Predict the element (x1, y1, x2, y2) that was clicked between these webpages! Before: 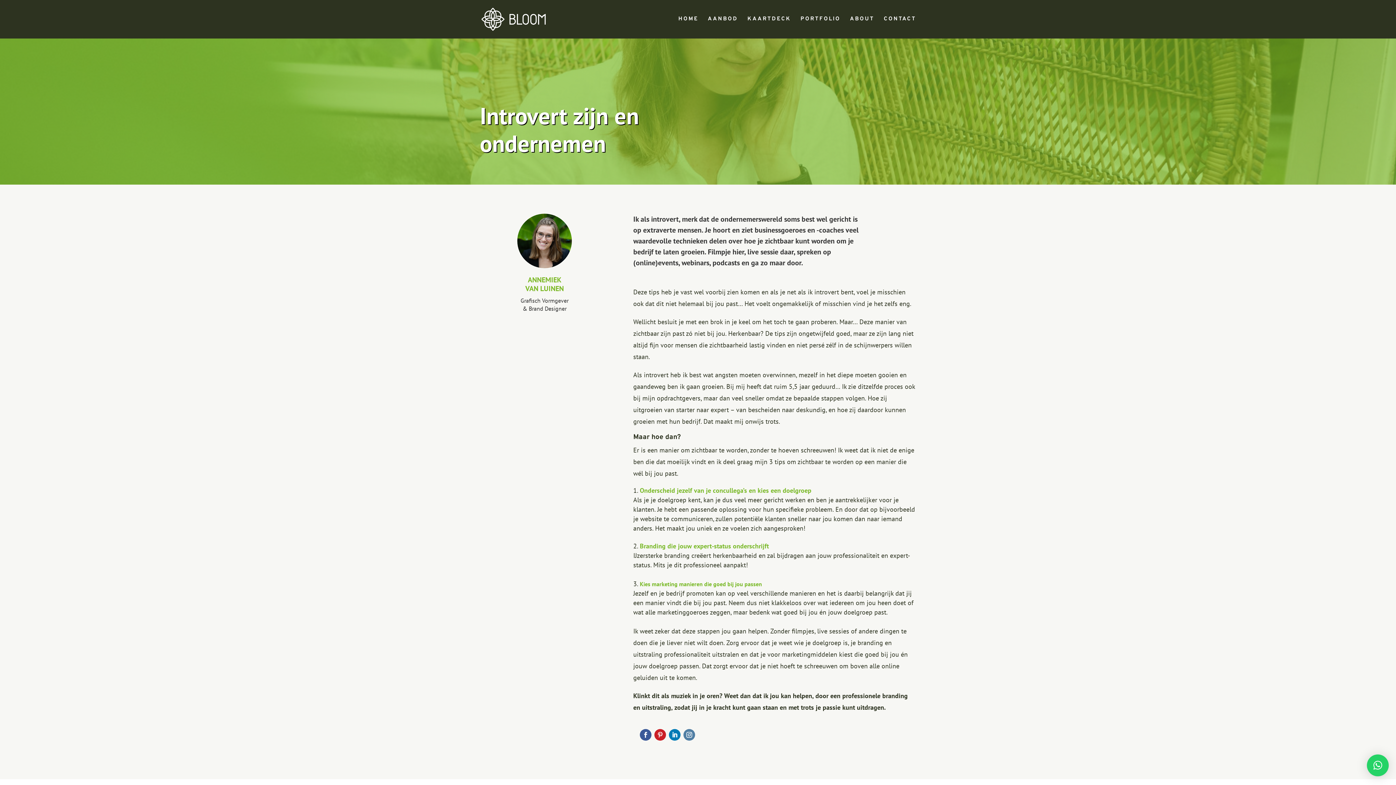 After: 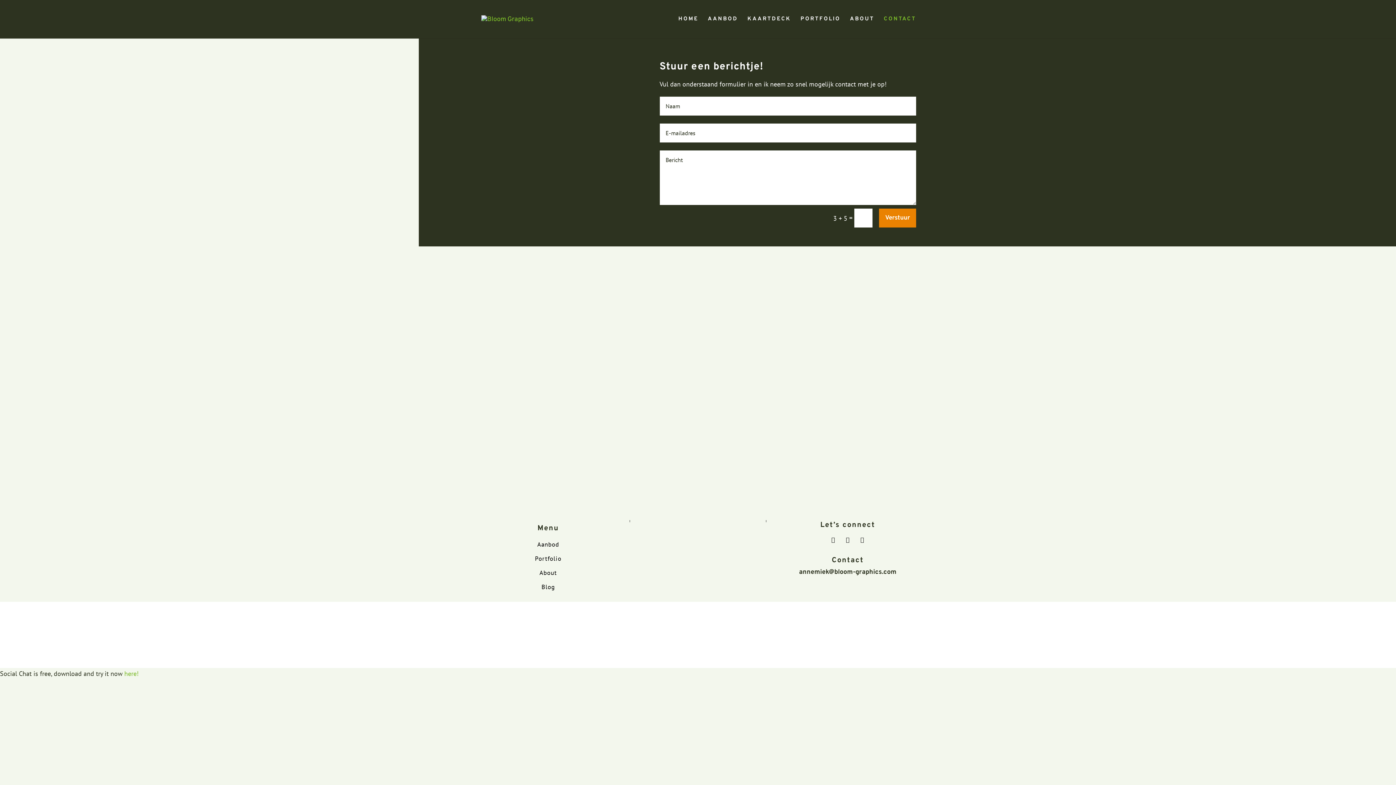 Action: bbox: (884, 16, 916, 38) label: CONTACT